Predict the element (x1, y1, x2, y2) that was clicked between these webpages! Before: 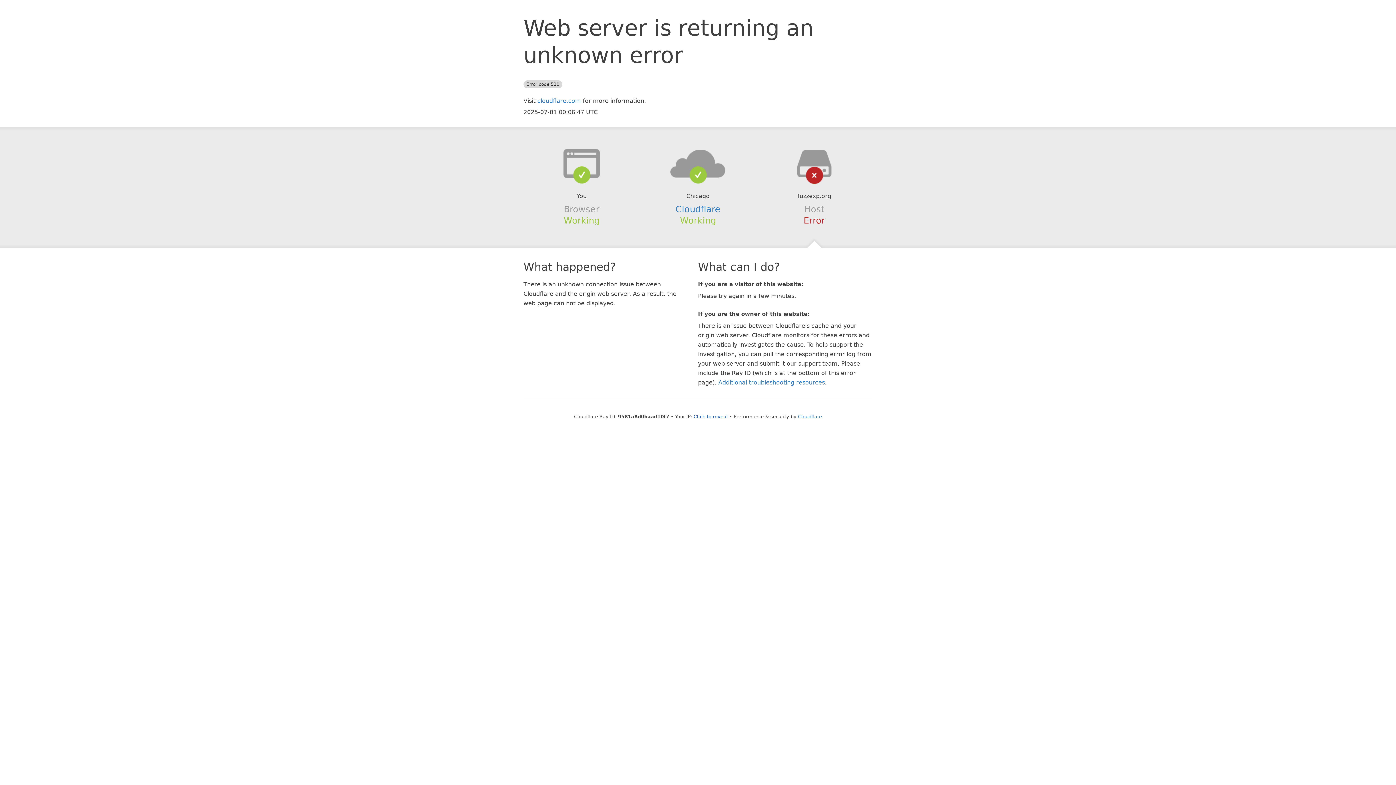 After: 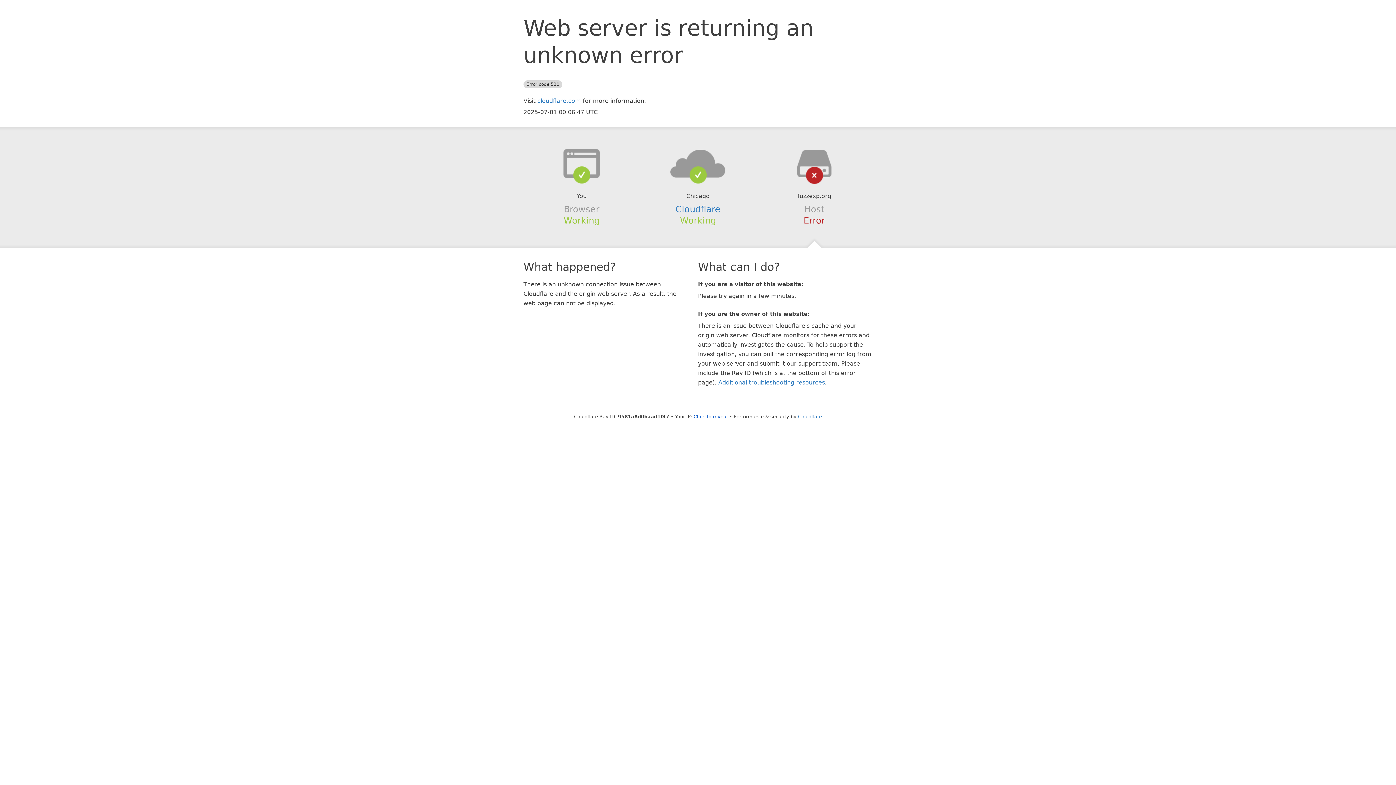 Action: bbox: (639, 148, 756, 178)